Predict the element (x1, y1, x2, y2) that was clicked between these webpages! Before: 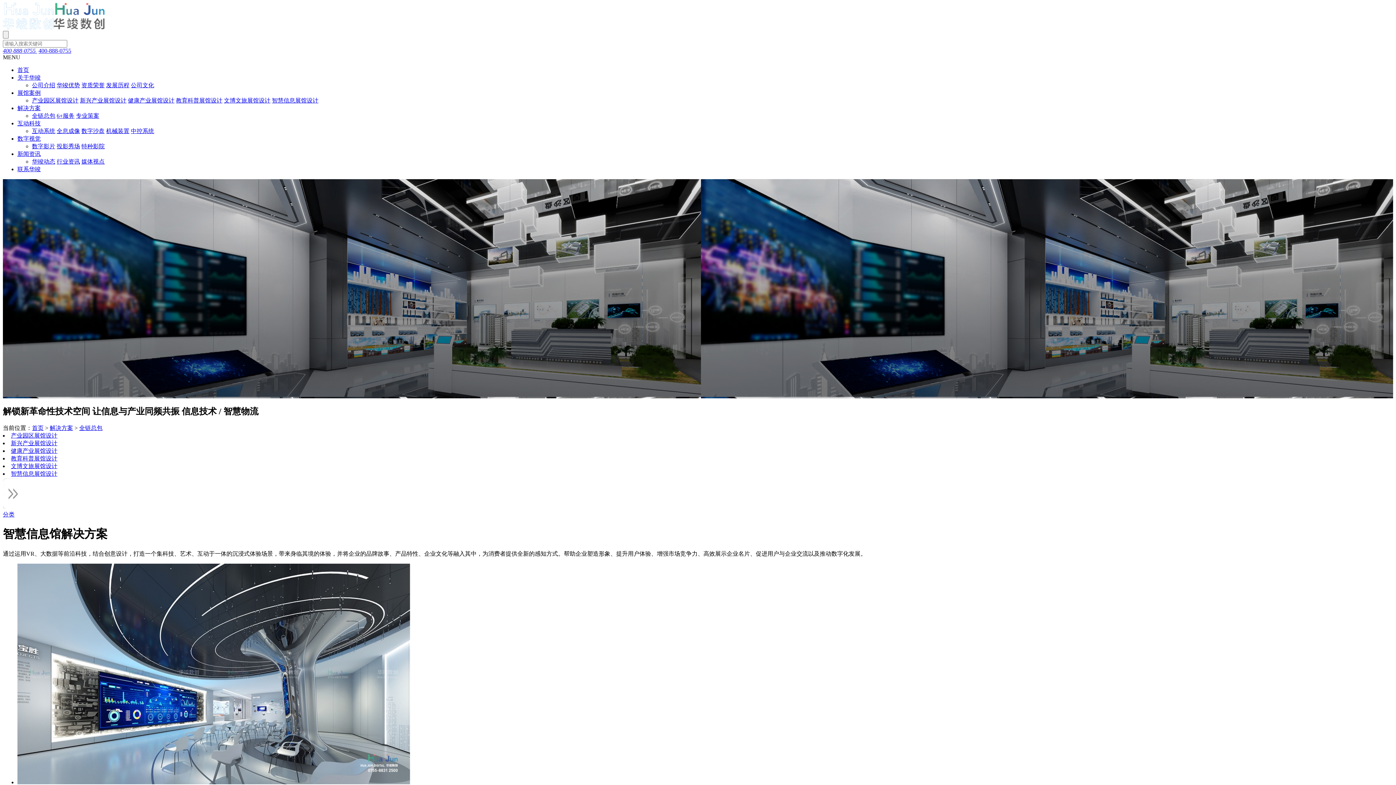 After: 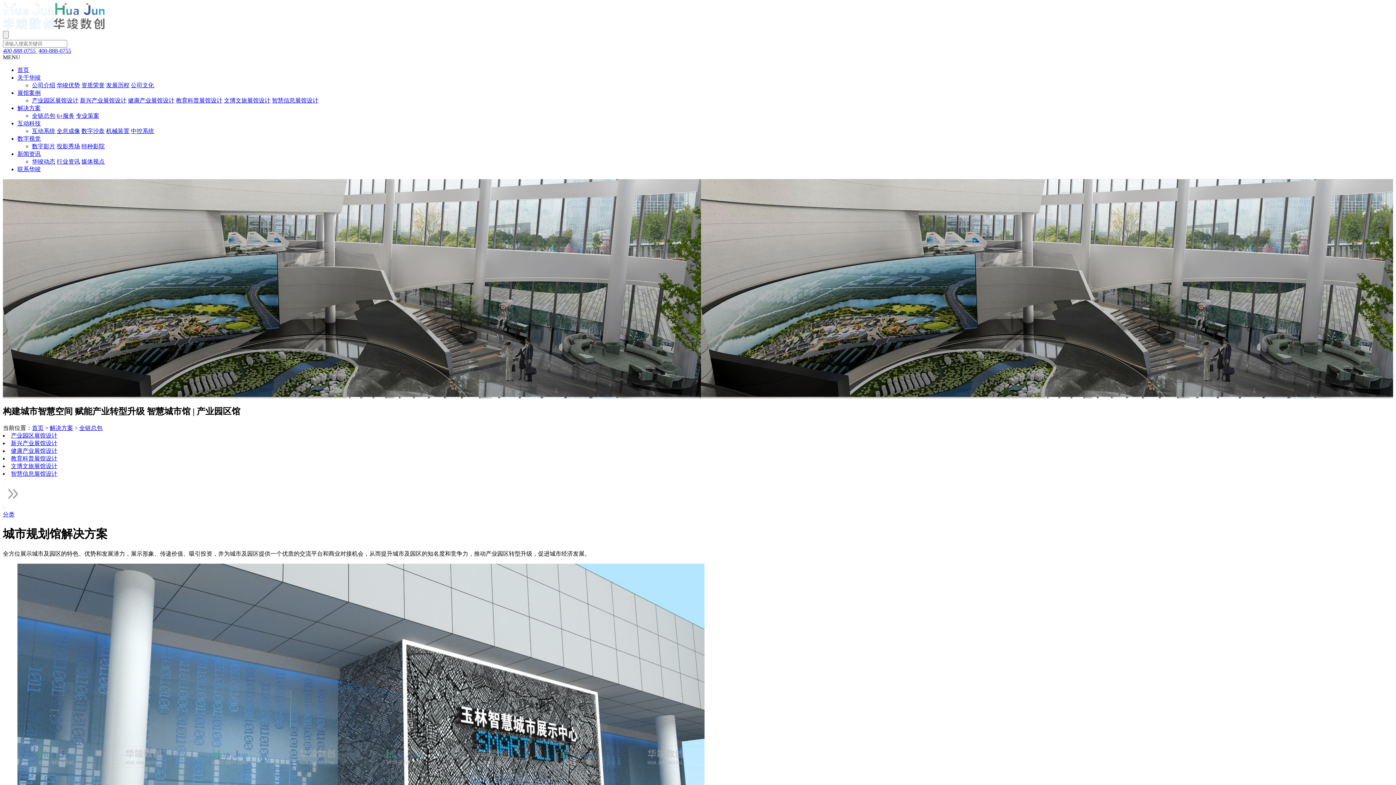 Action: bbox: (10, 432, 57, 438) label: 产业园区展馆设计